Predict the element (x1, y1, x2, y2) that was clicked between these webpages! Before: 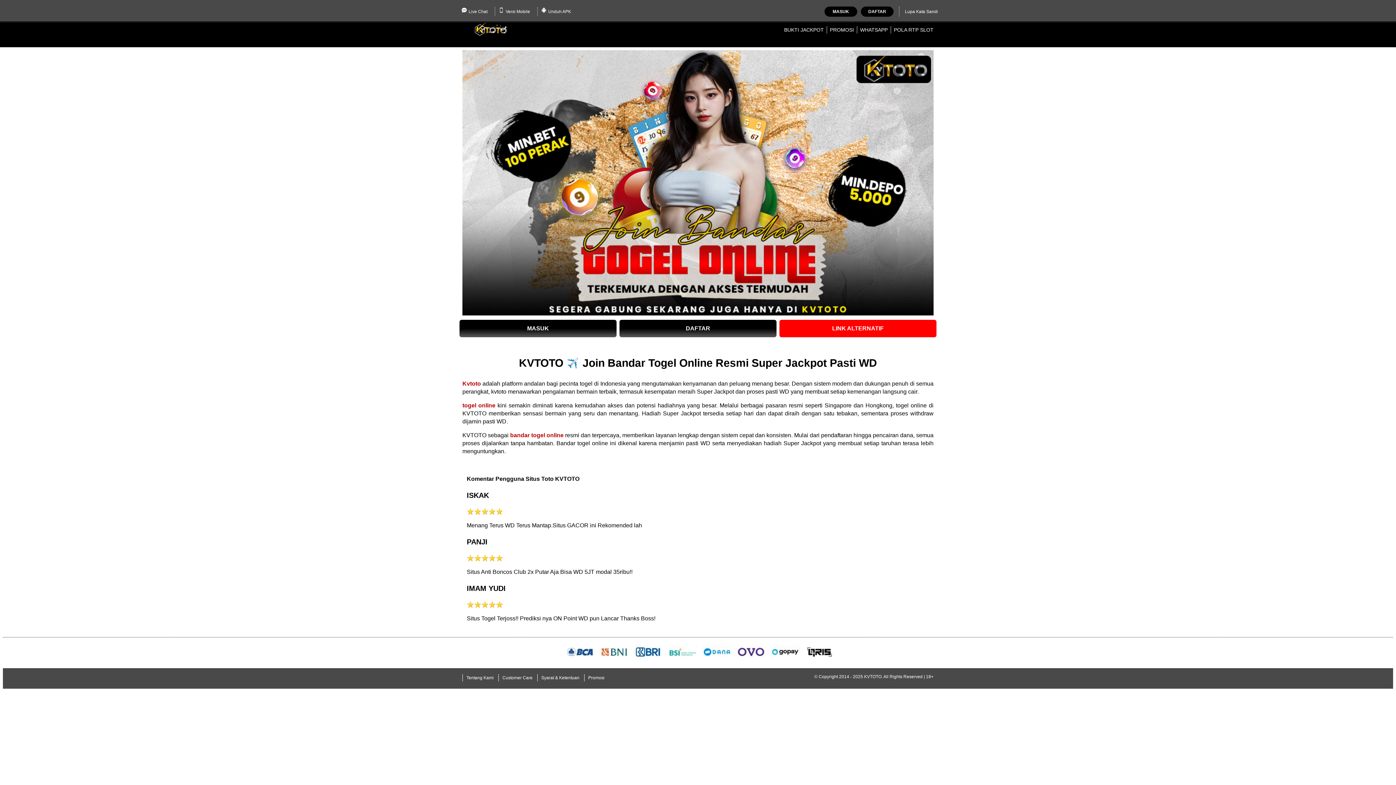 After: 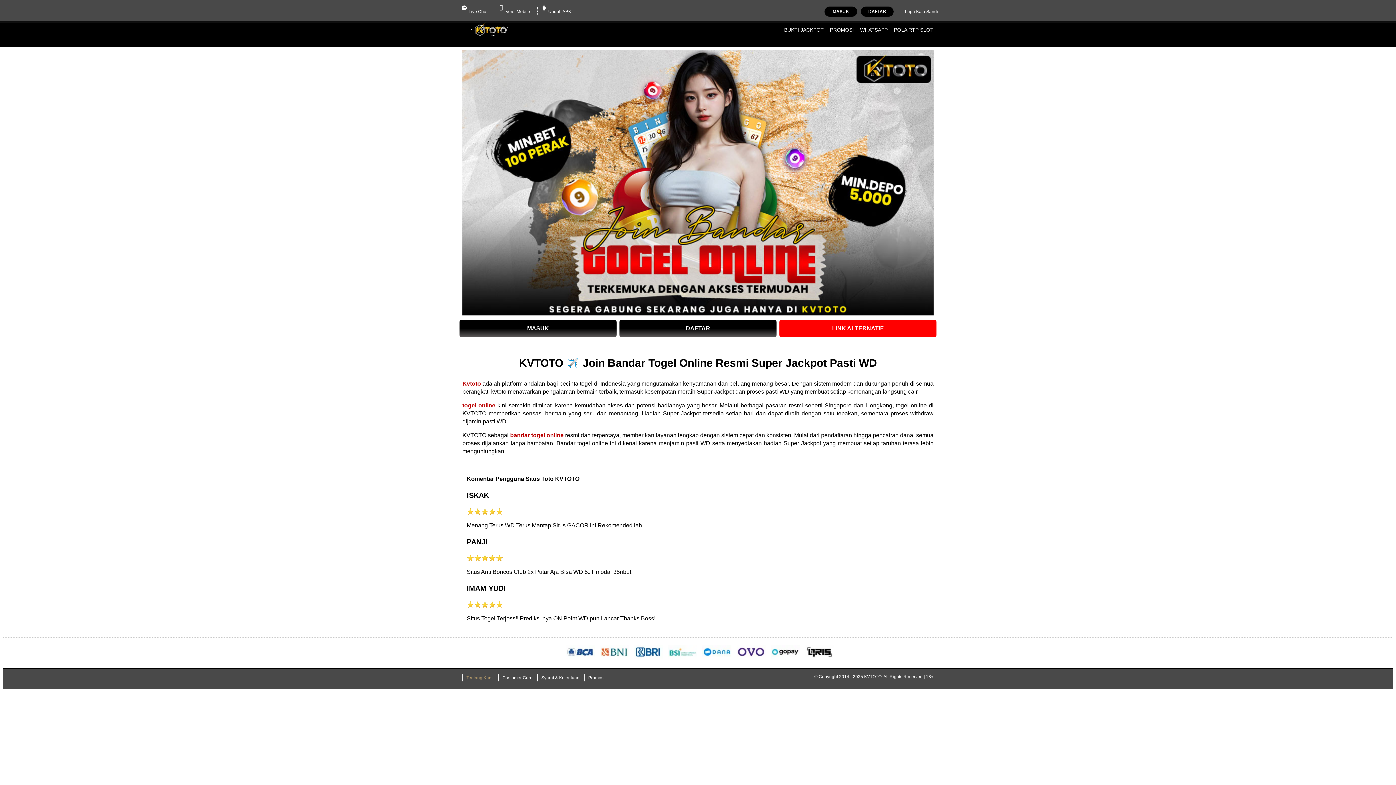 Action: bbox: (462, 674, 497, 681) label: Tentang Kami